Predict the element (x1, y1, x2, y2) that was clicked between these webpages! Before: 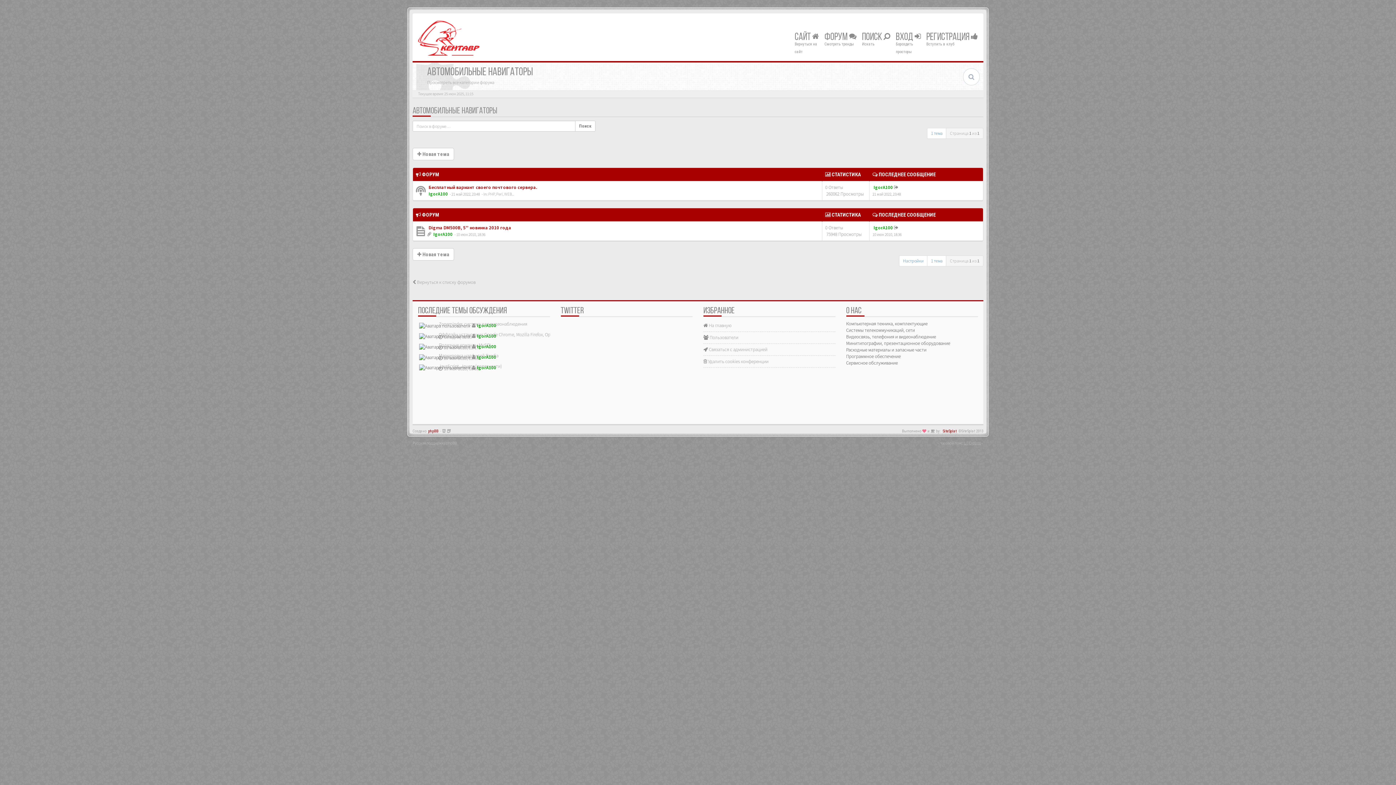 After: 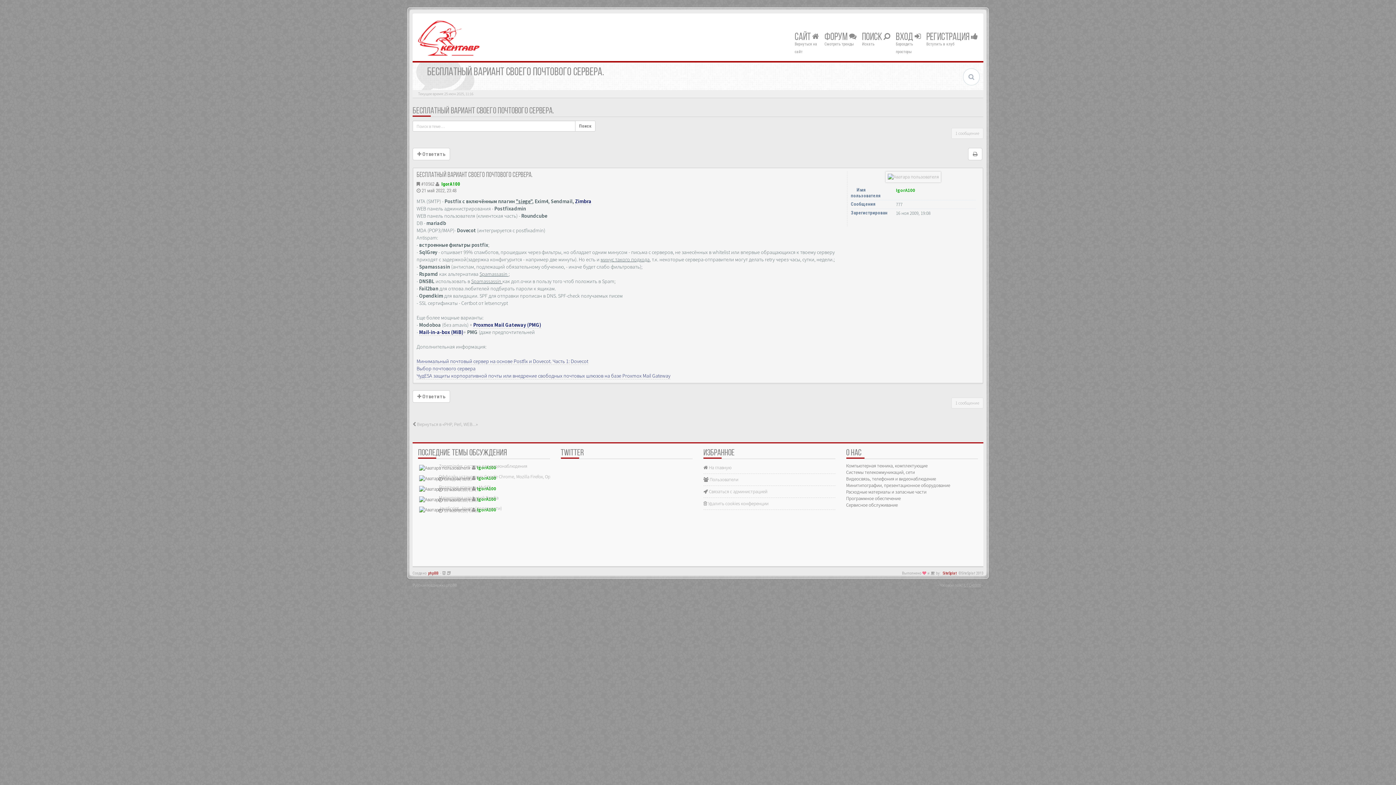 Action: bbox: (894, 184, 898, 190)